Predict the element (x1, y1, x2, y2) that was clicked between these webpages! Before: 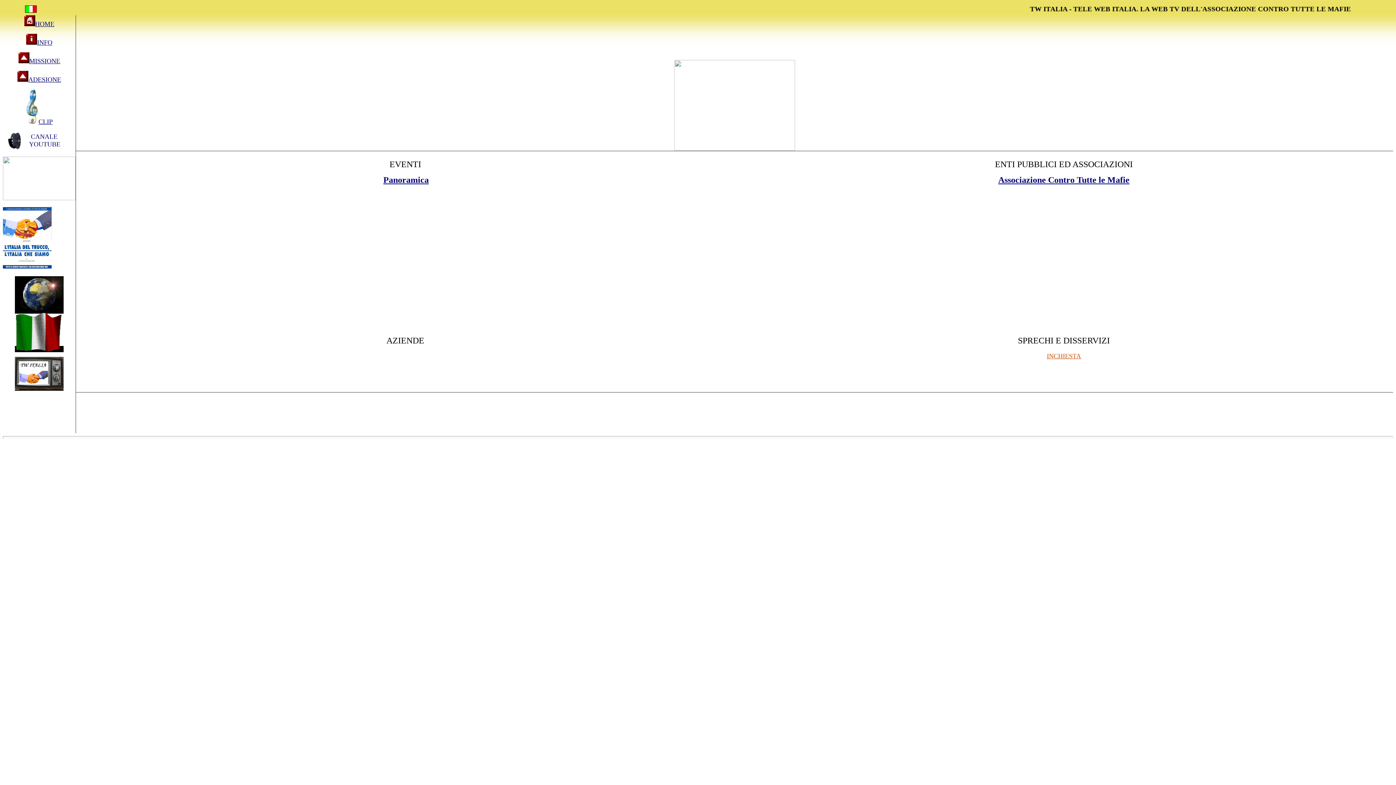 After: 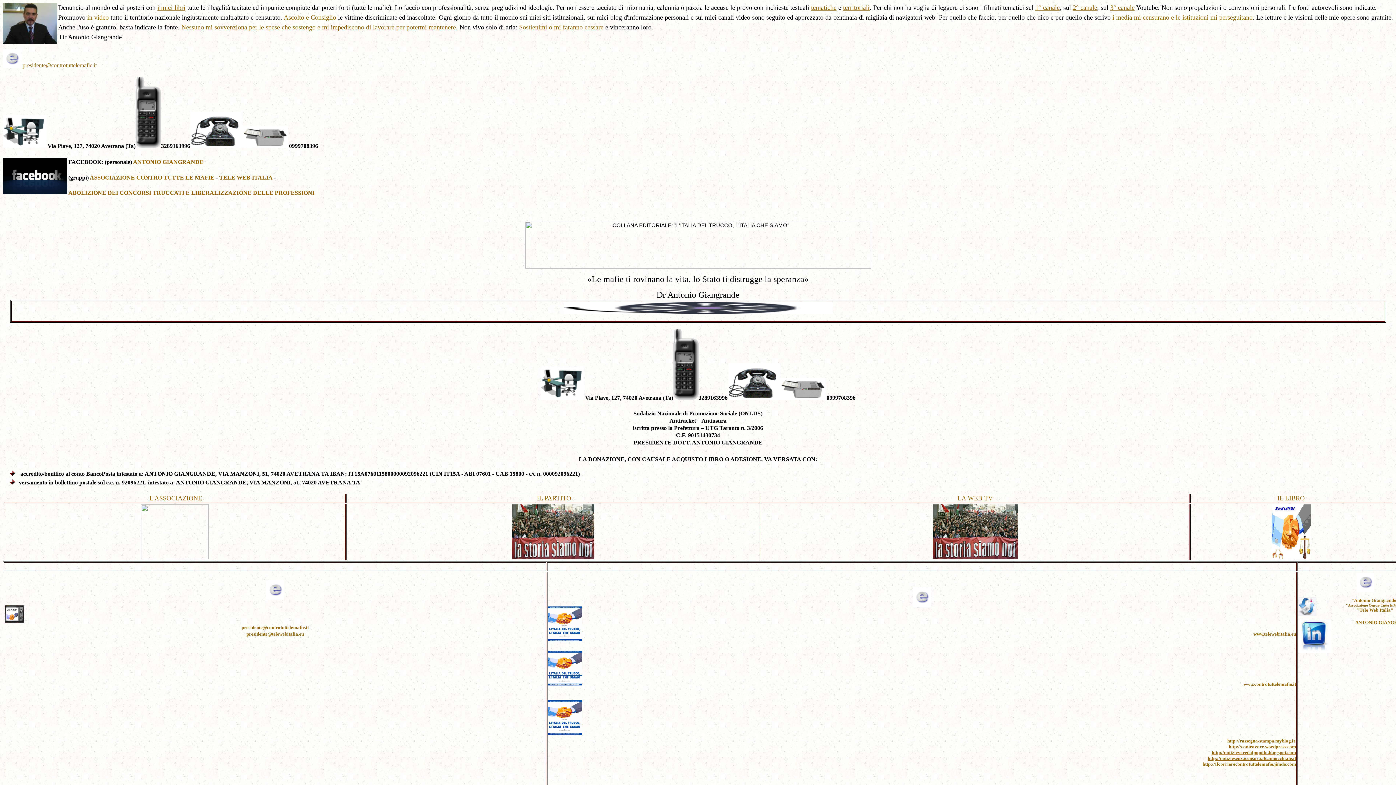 Action: label: INFO bbox: (26, 39, 52, 45)